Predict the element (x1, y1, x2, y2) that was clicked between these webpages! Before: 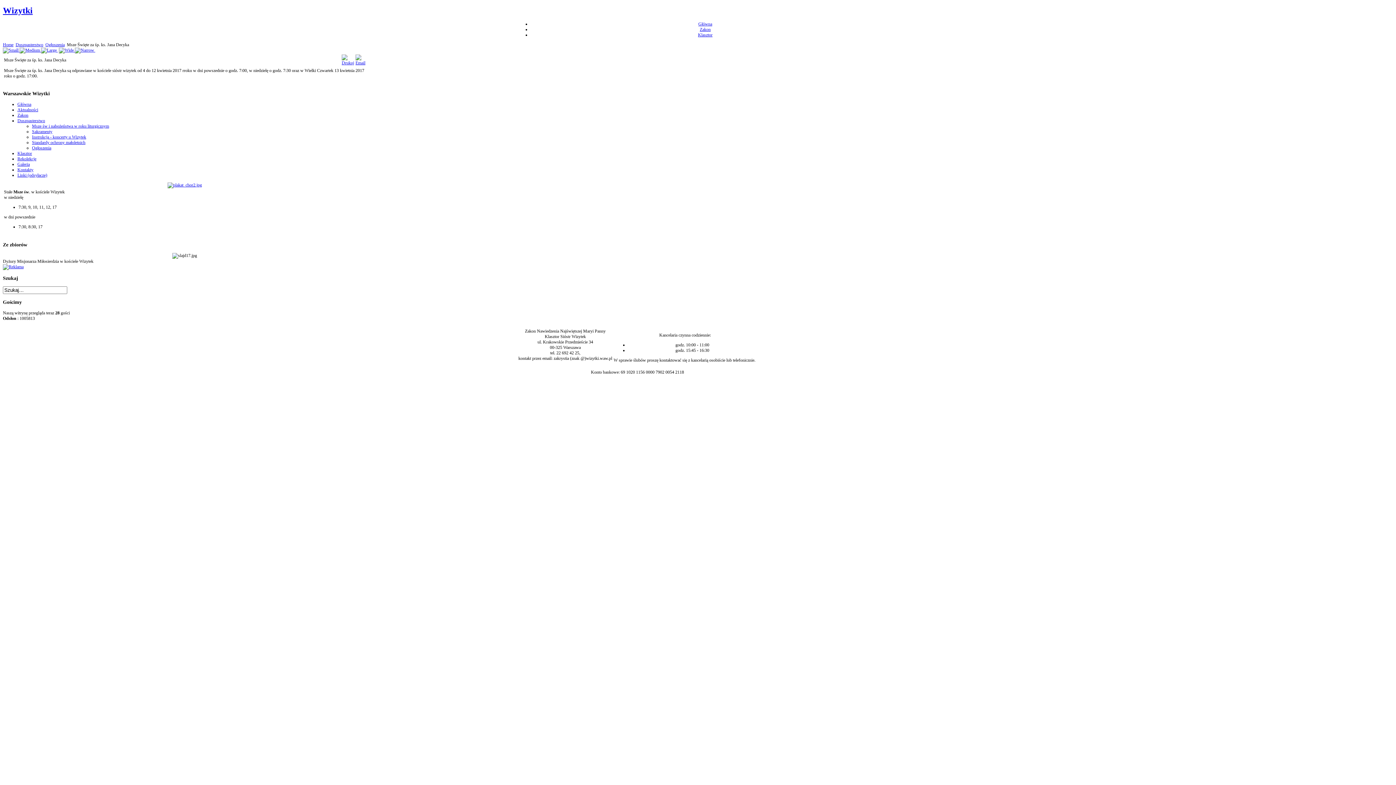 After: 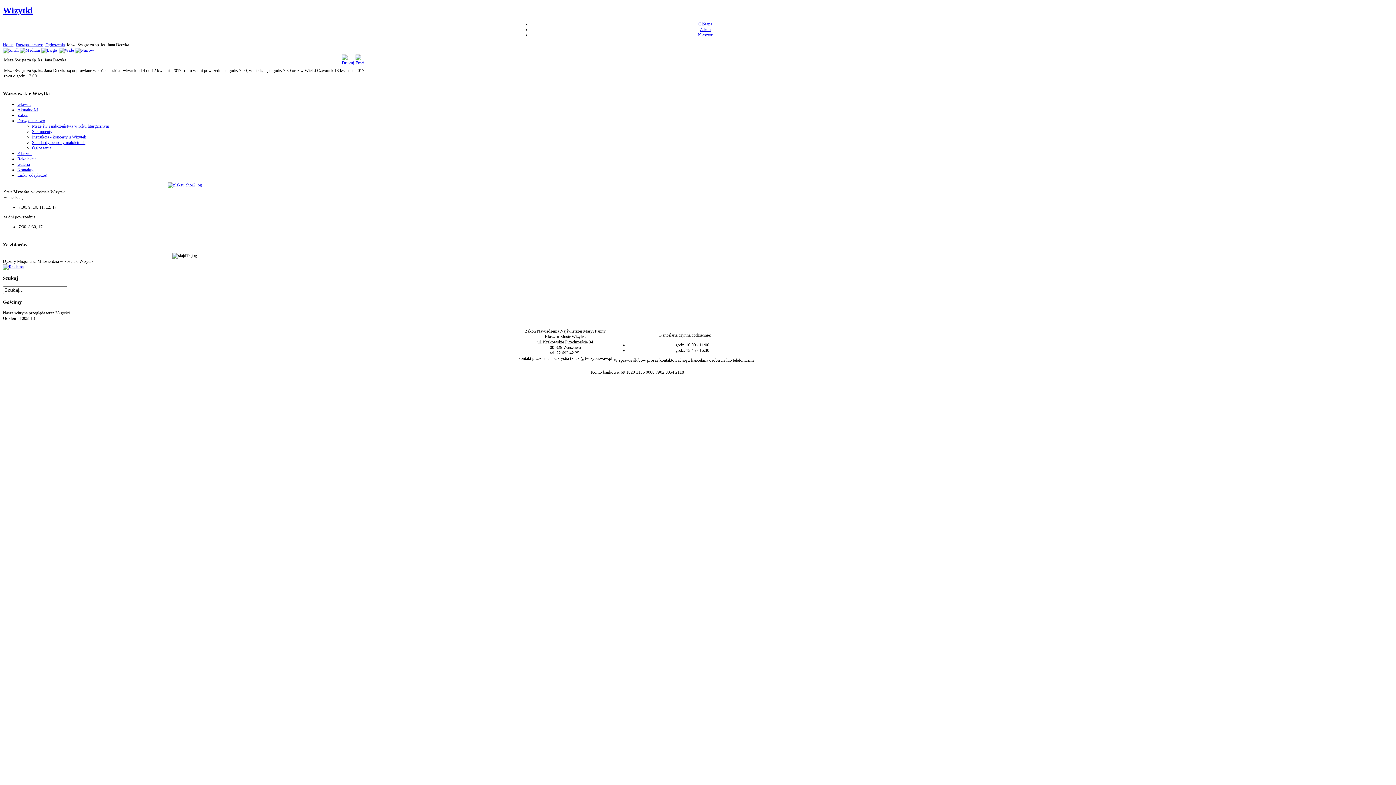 Action: bbox: (355, 60, 365, 65)